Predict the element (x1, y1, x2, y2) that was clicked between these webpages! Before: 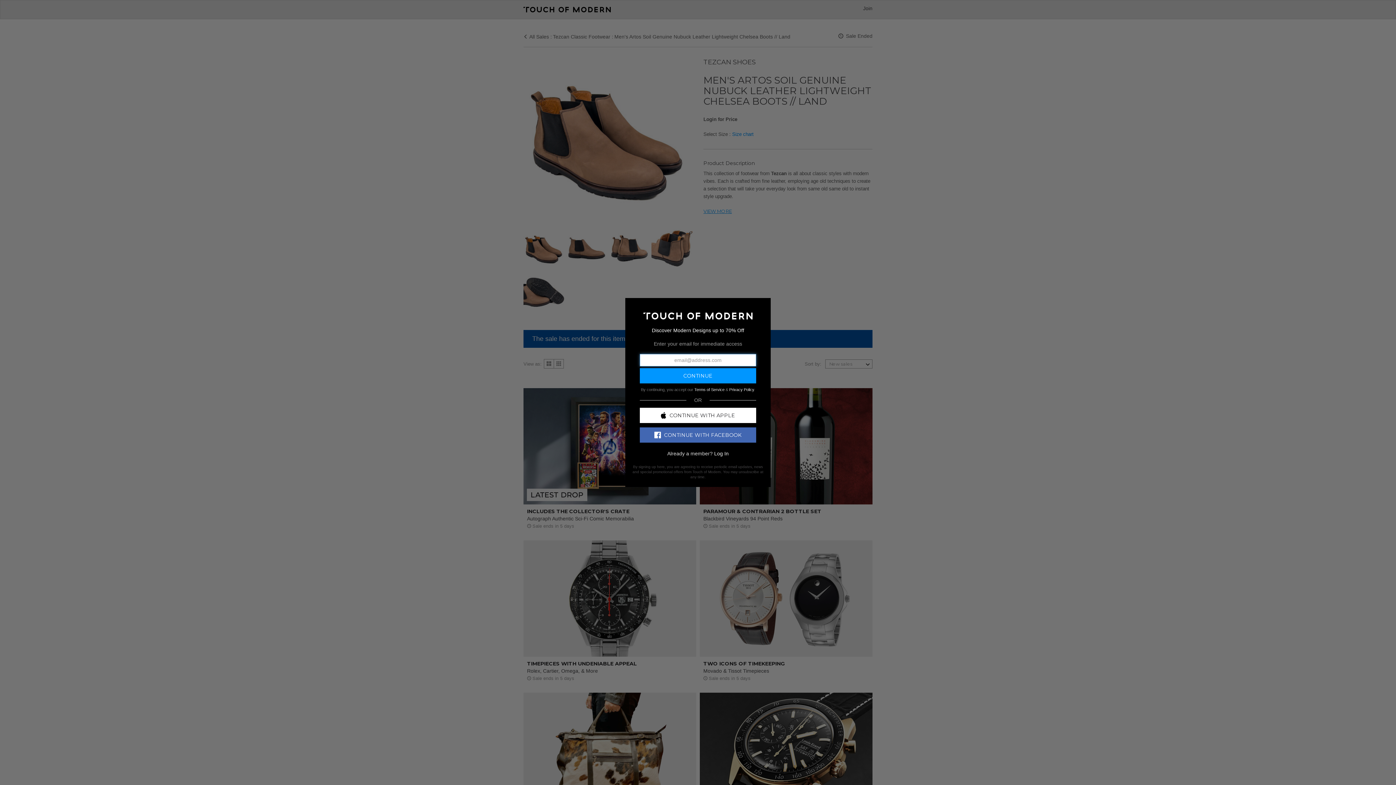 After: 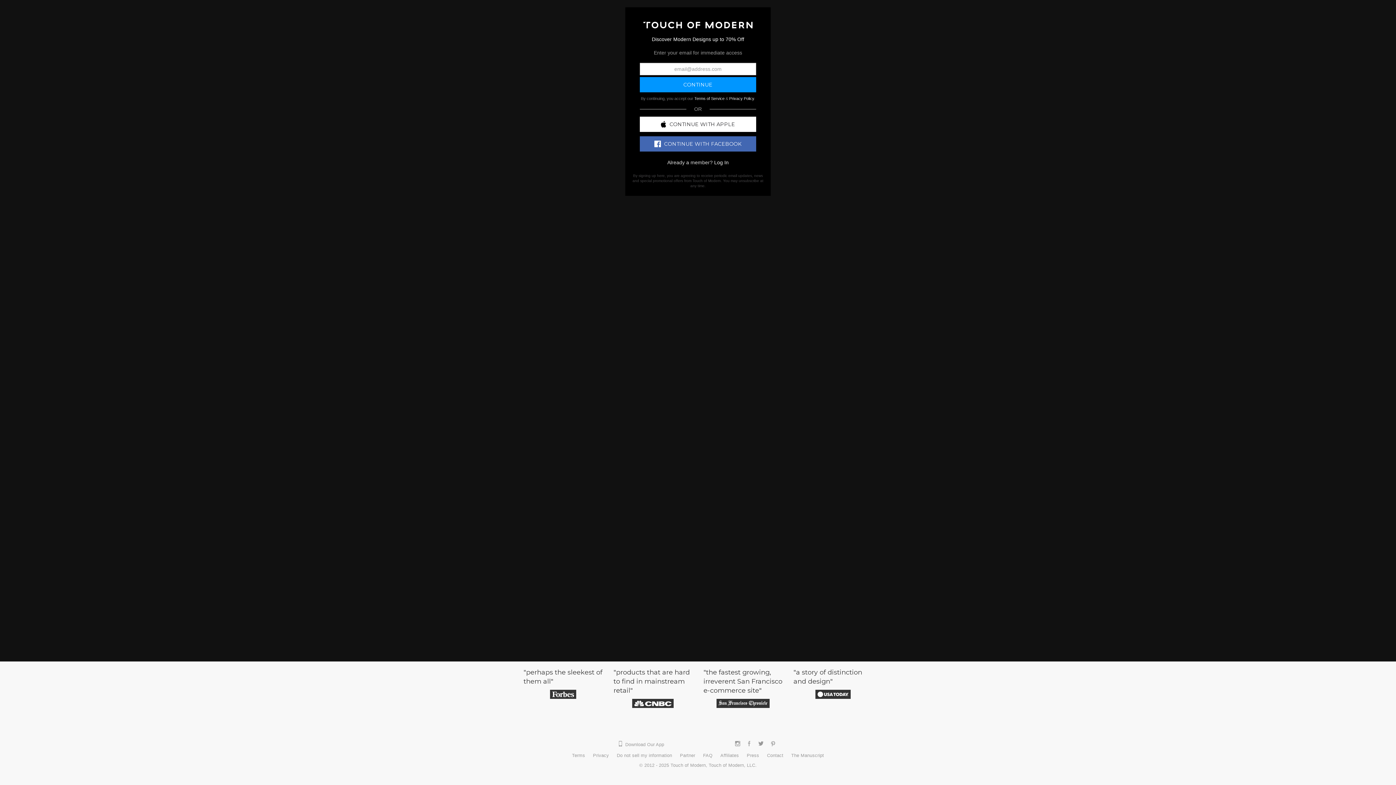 Action: bbox: (643, 312, 752, 318)